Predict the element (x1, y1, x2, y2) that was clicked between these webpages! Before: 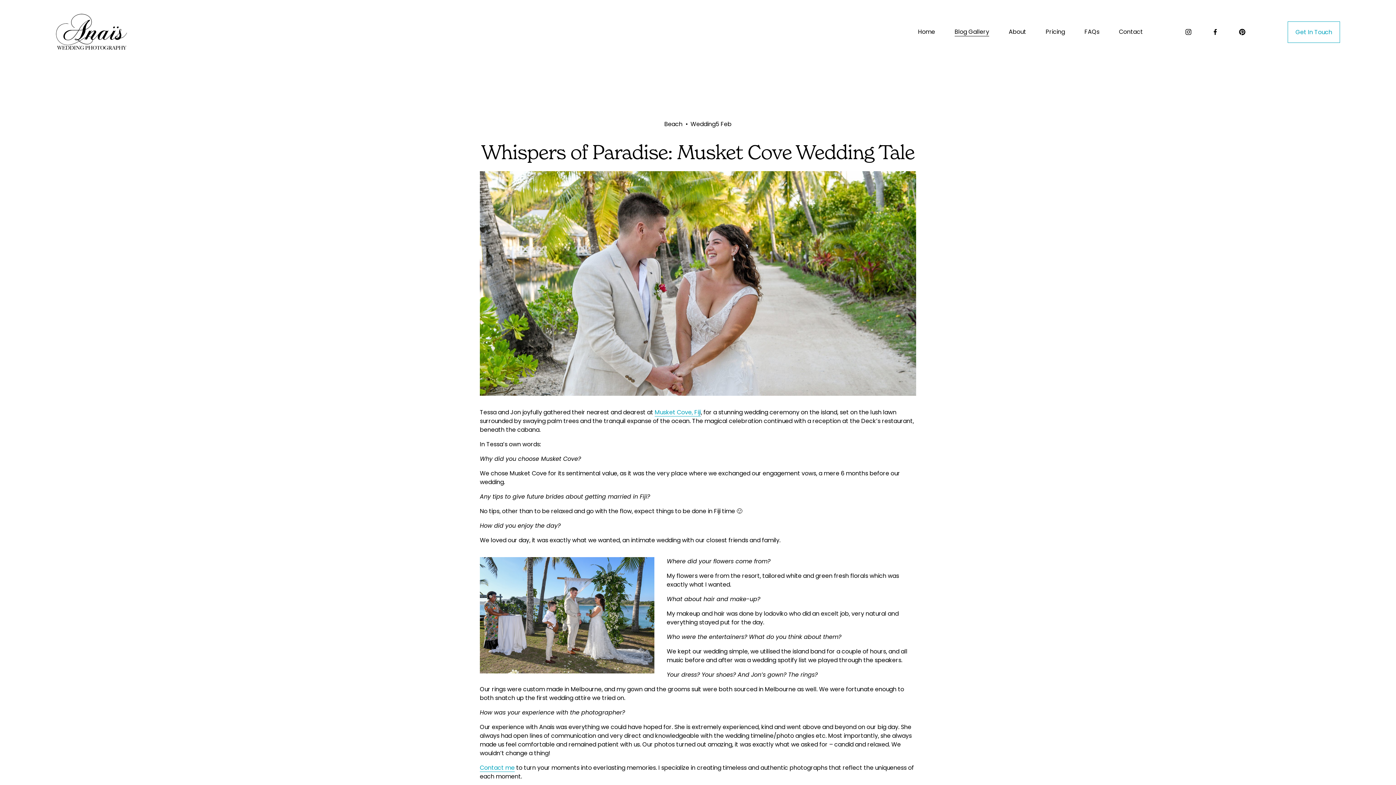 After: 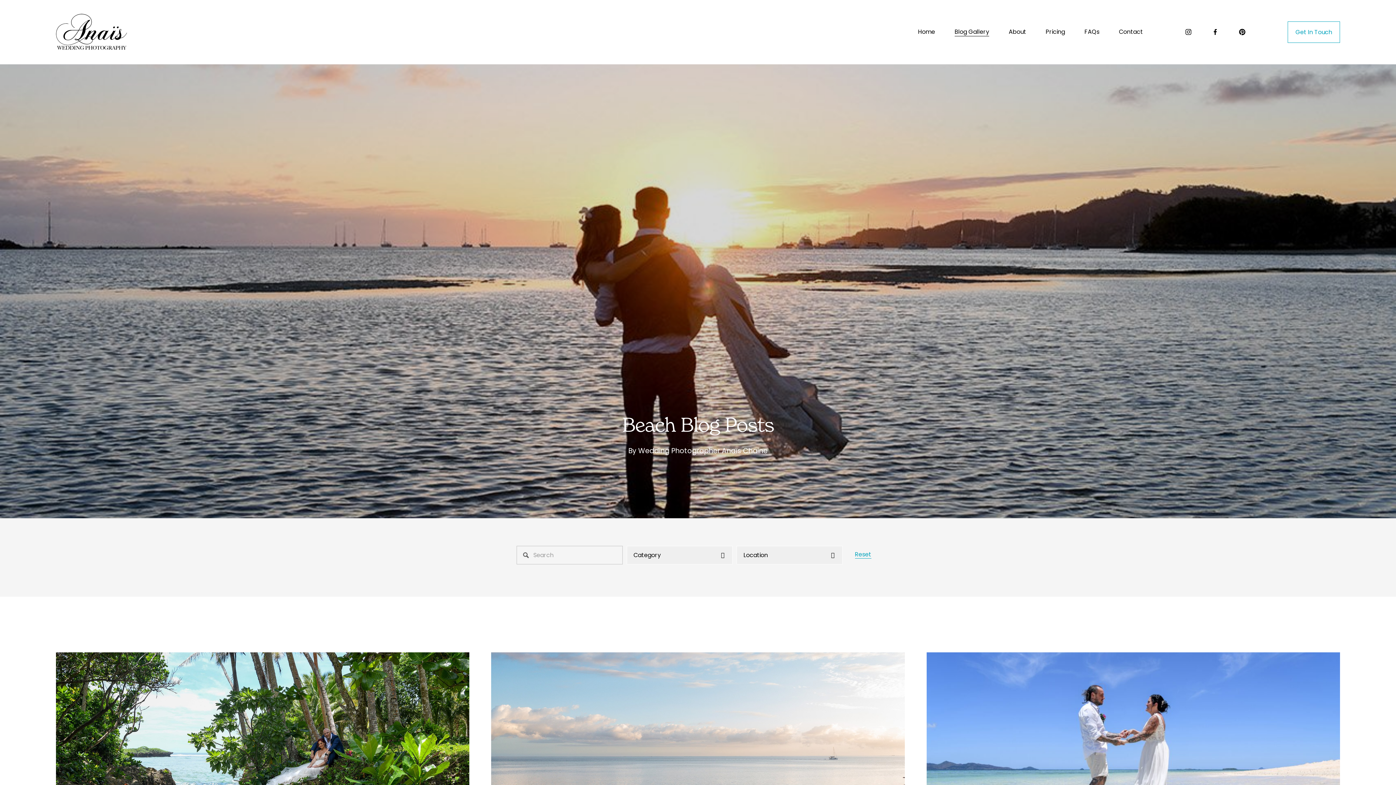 Action: label: Beach bbox: (664, 120, 682, 128)